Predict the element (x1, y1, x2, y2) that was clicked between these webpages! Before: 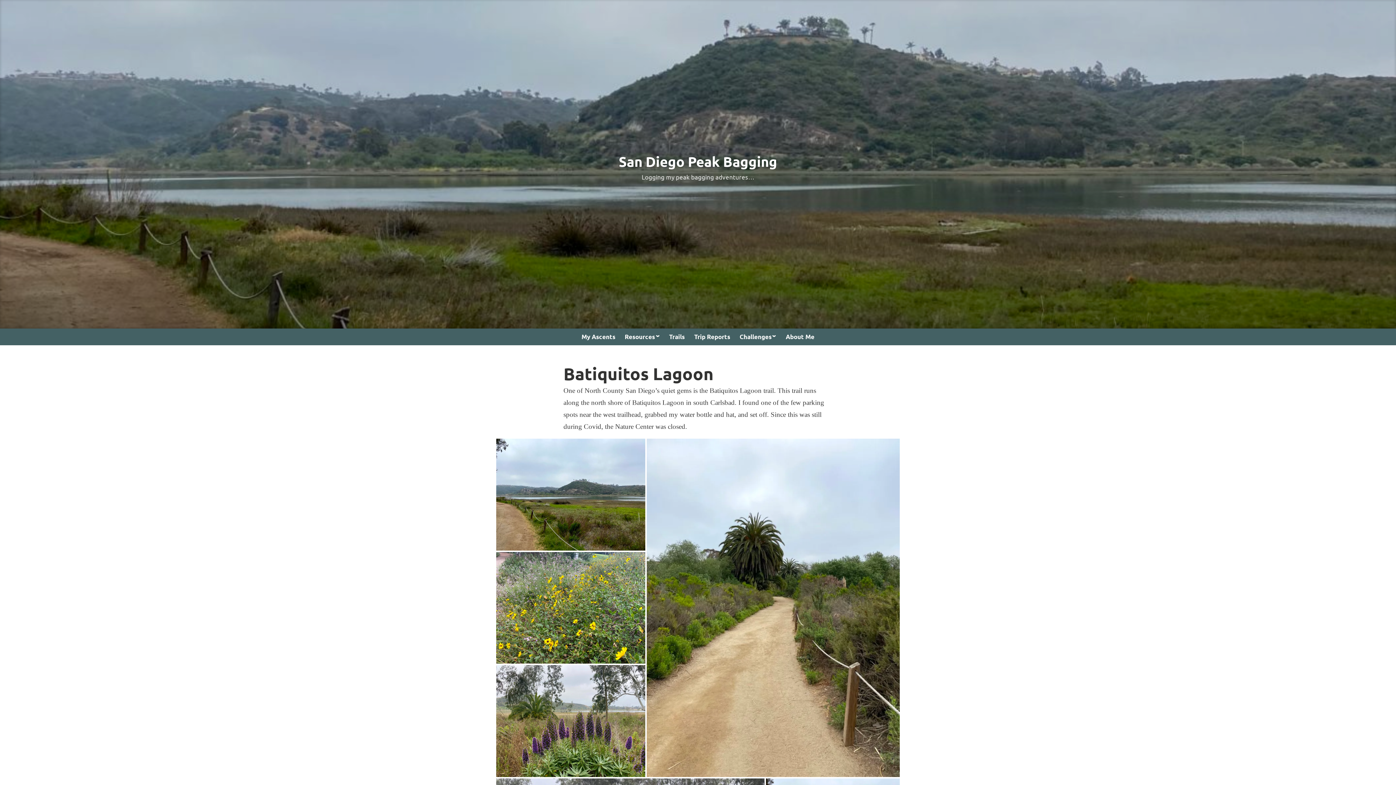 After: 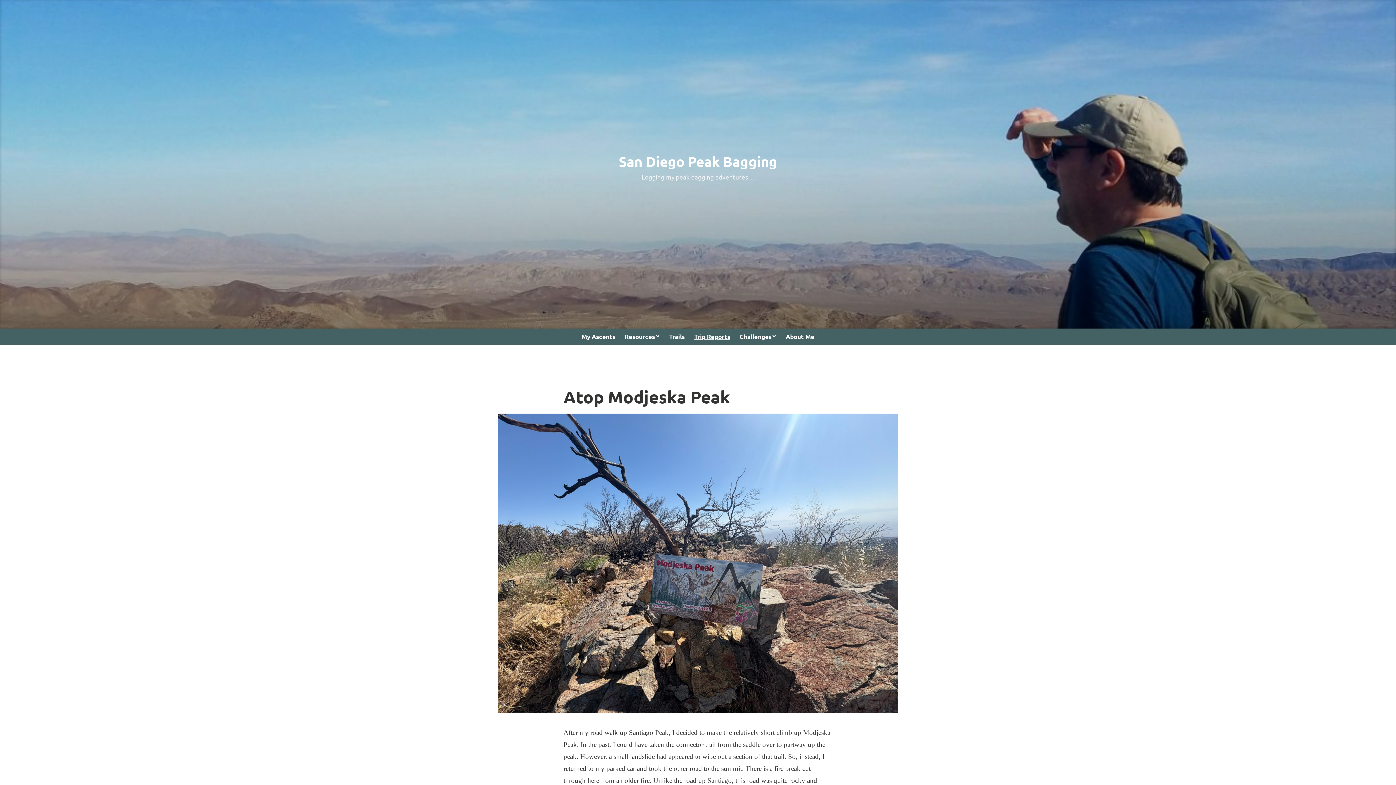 Action: label: Trip Reports bbox: (693, 330, 731, 344)